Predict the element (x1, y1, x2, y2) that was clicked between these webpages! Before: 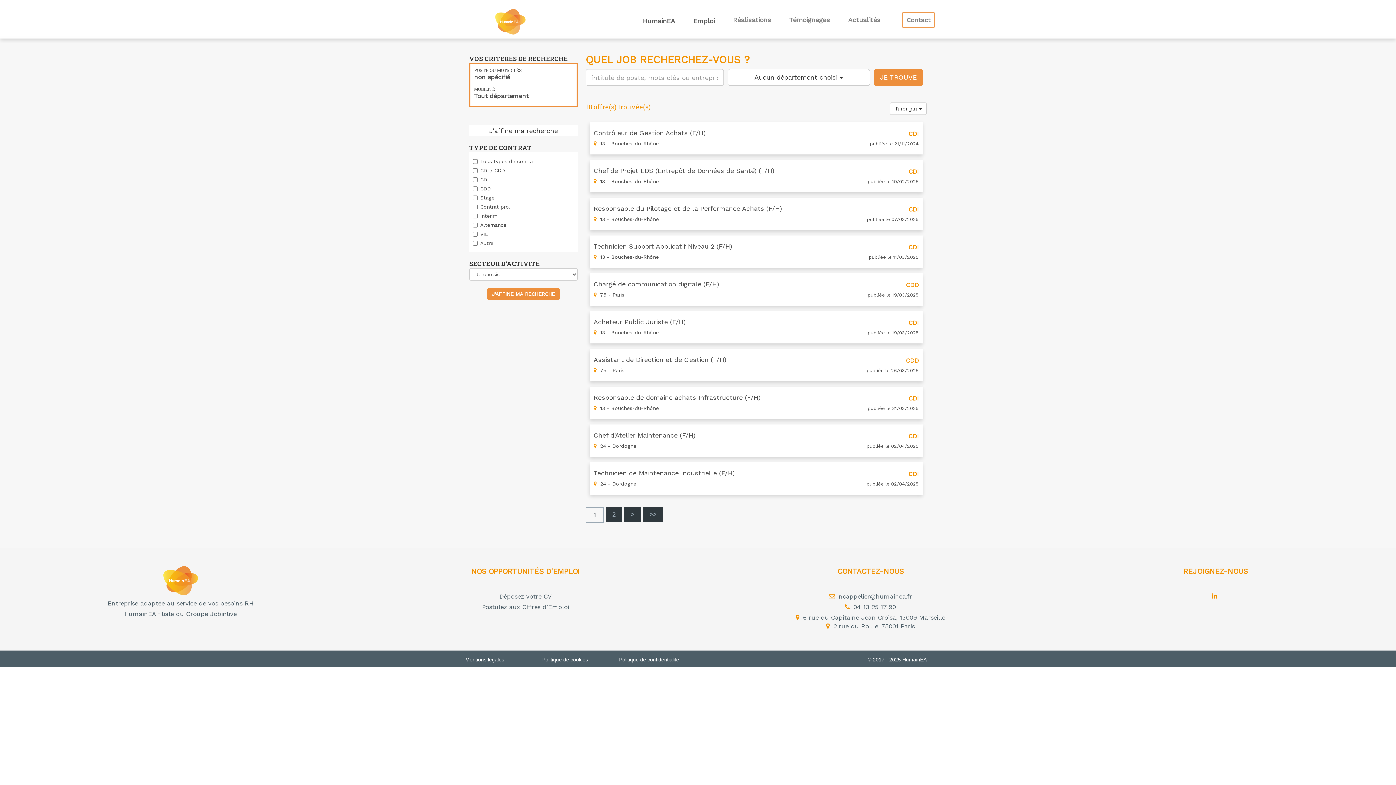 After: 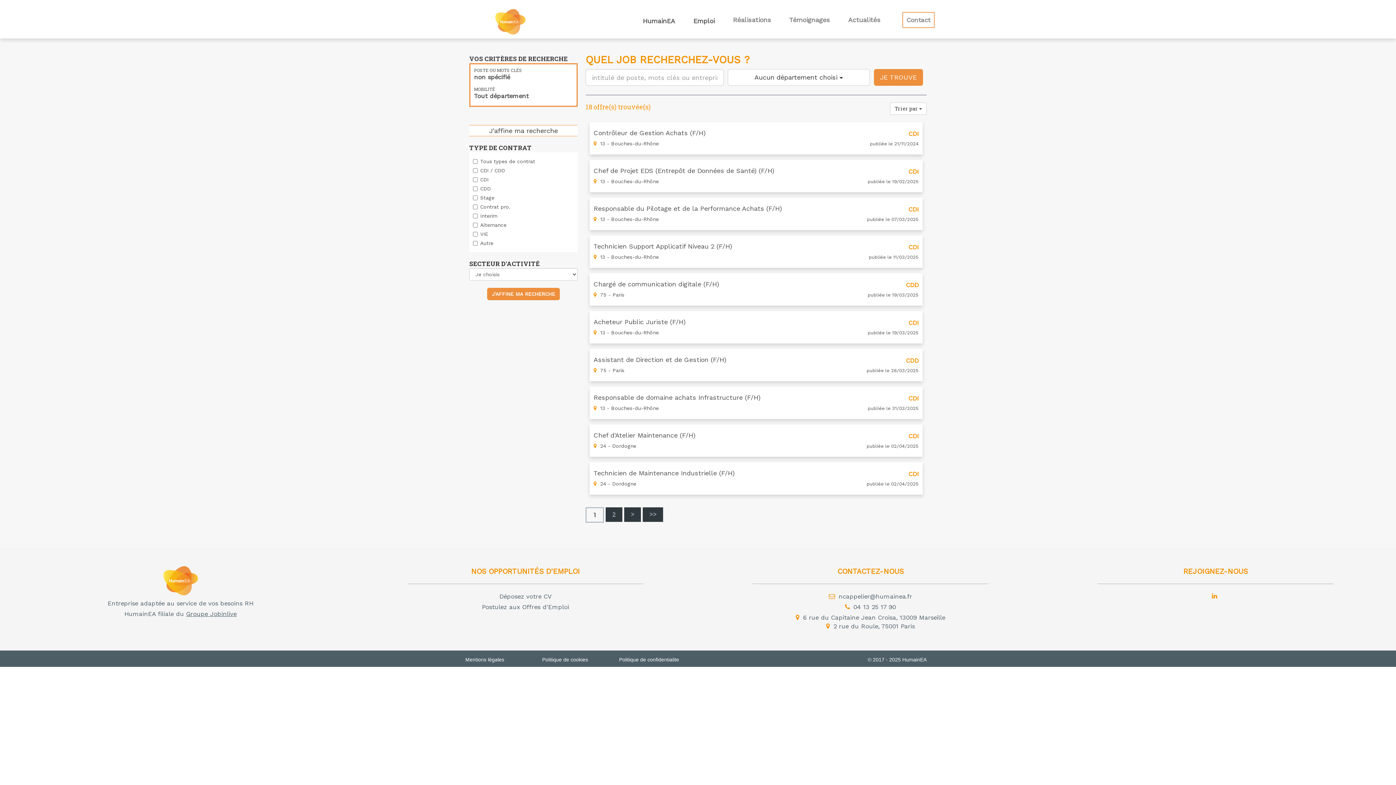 Action: bbox: (186, 610, 236, 617) label: Groupe Jobinlive